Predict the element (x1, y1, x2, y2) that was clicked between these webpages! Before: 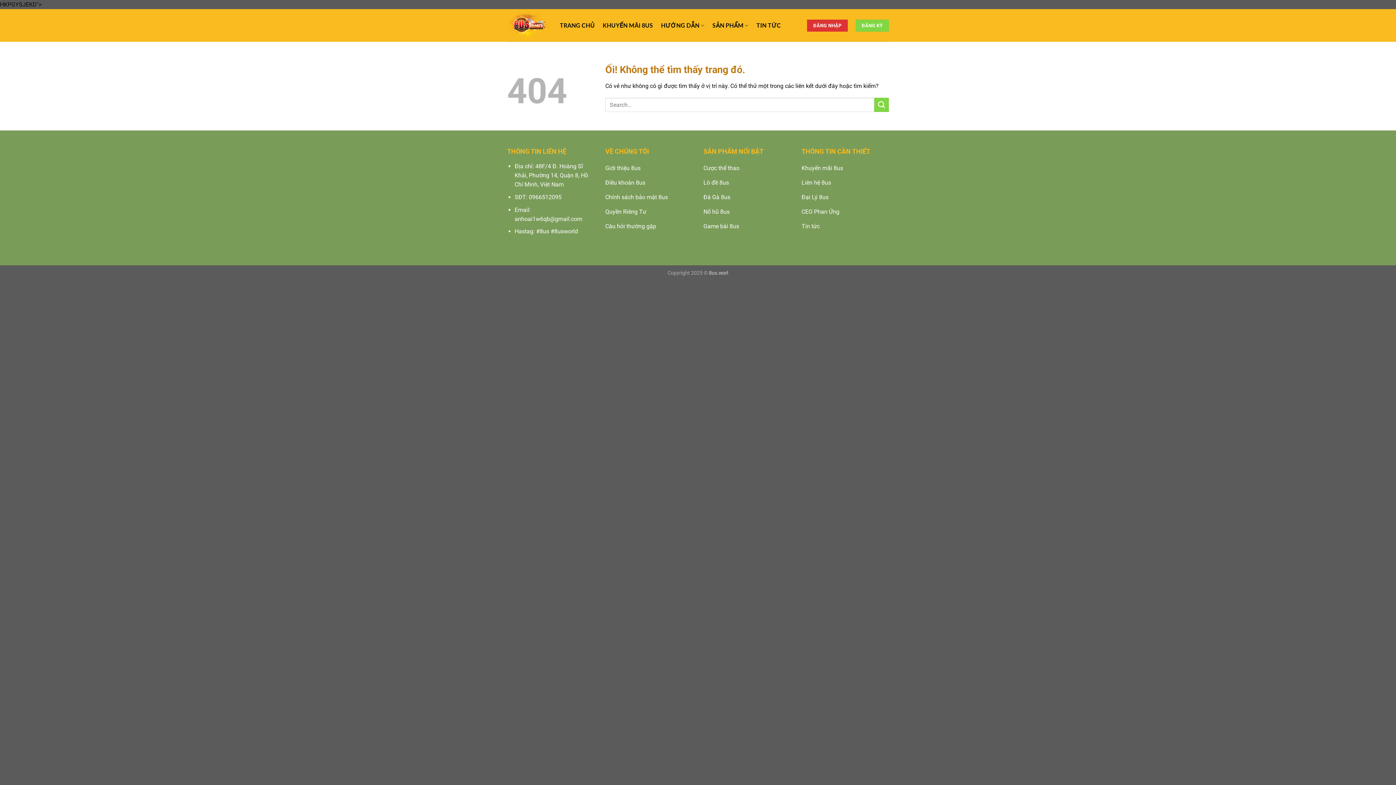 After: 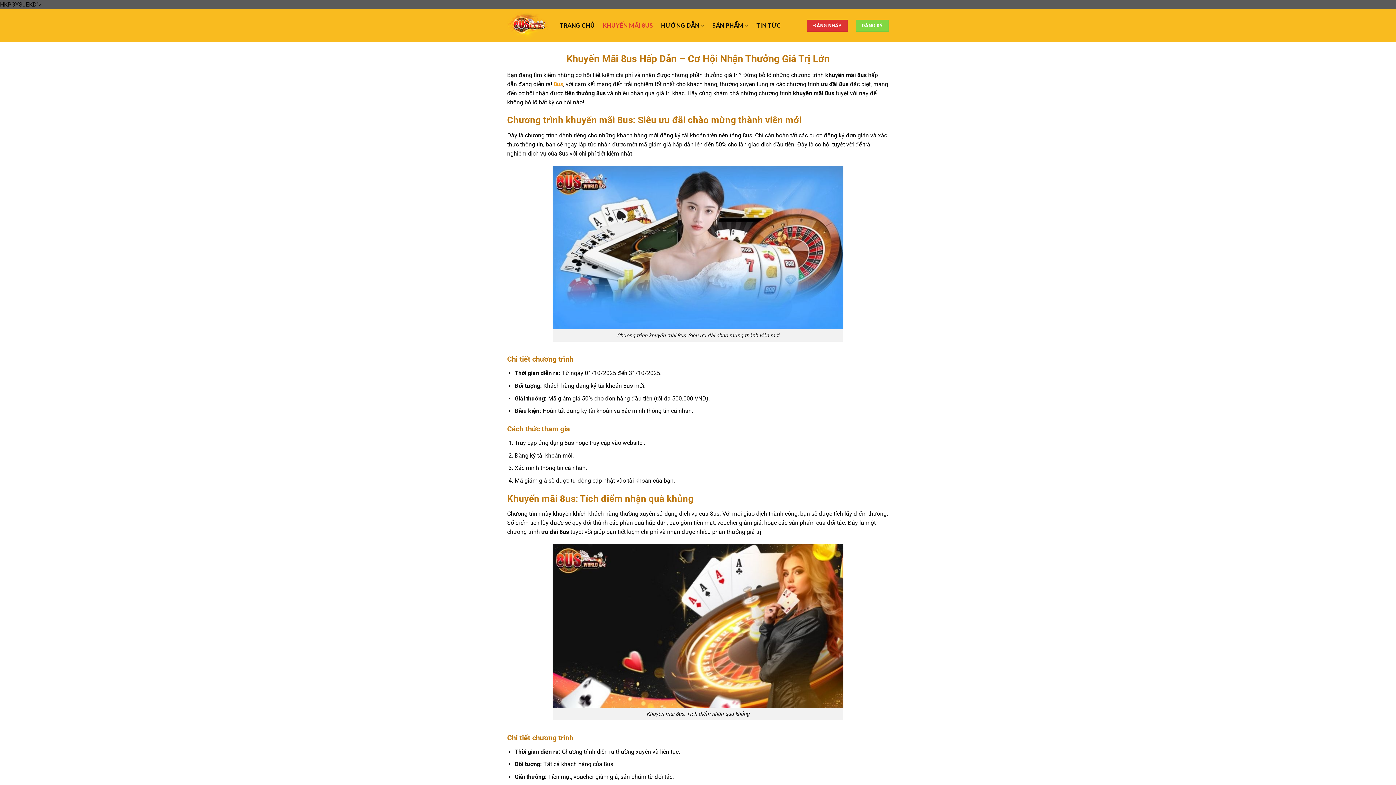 Action: label: KHUYẾN MÃI 8US bbox: (602, 18, 653, 32)